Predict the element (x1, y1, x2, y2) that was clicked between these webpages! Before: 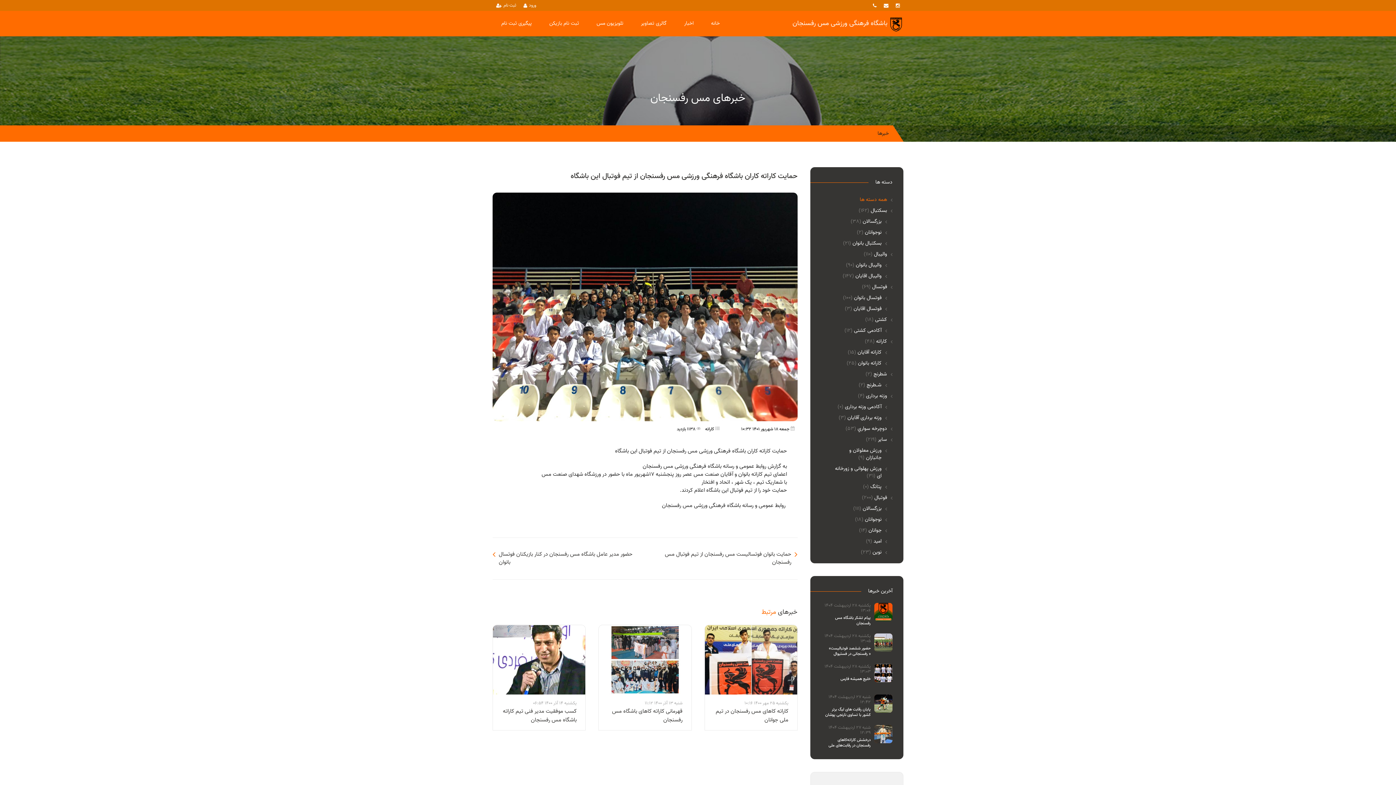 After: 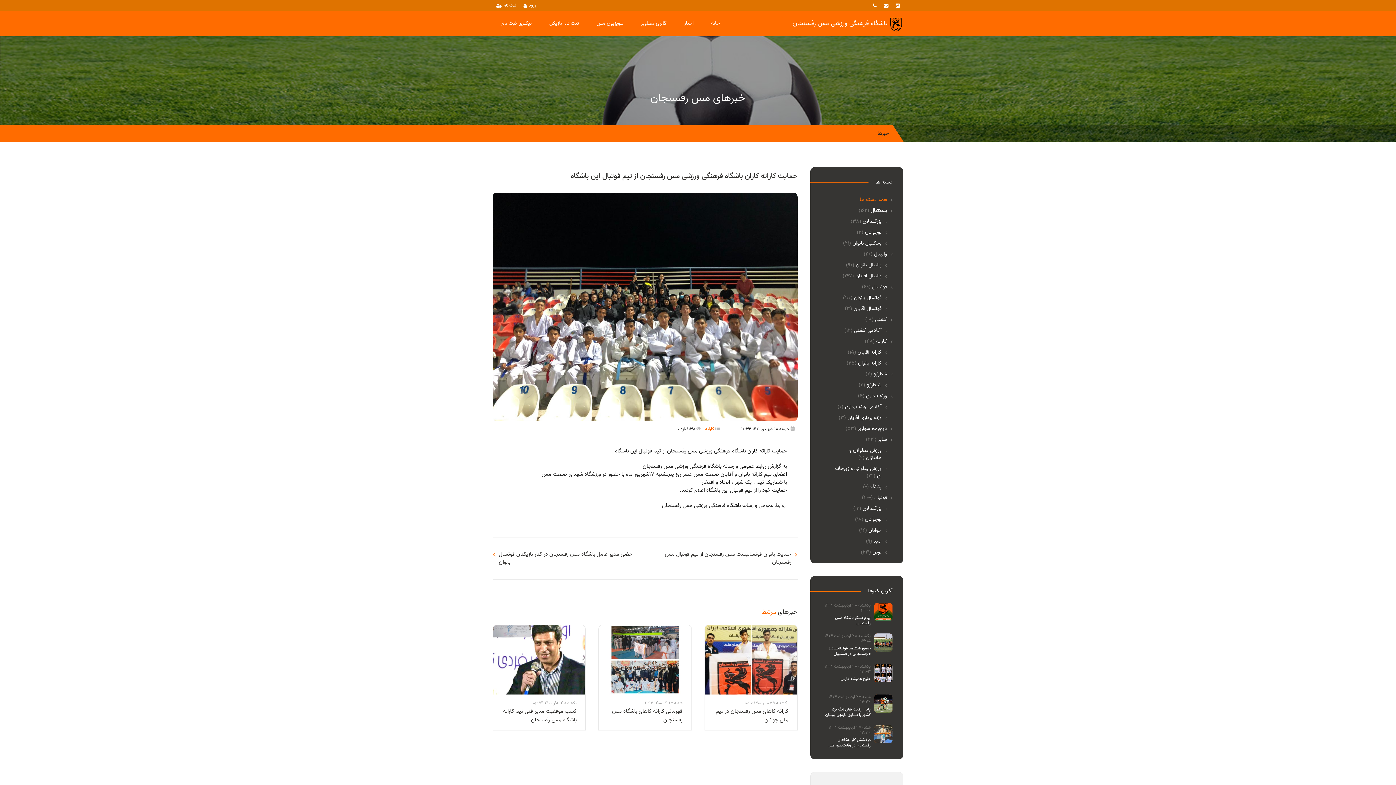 Action: bbox: (705, 425, 714, 432) label: کاراته